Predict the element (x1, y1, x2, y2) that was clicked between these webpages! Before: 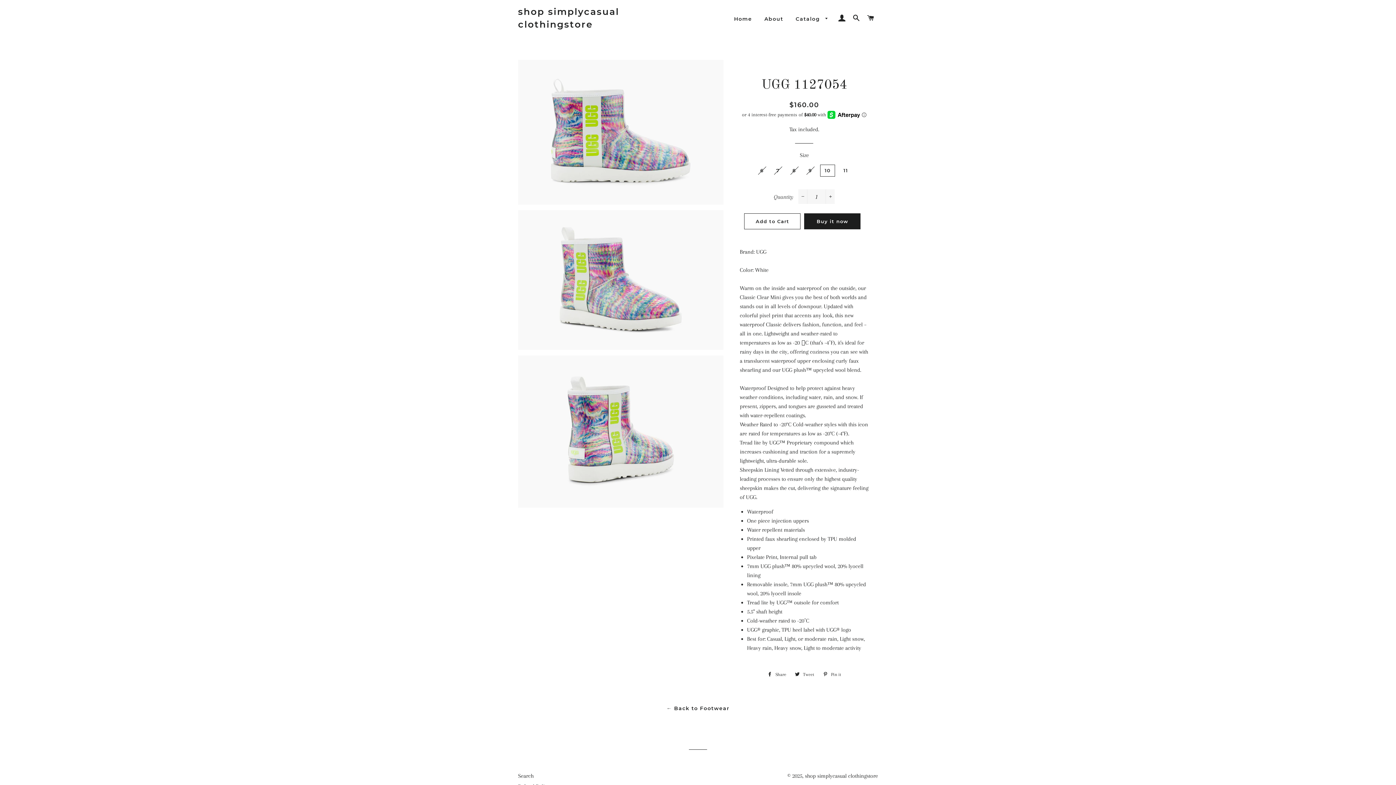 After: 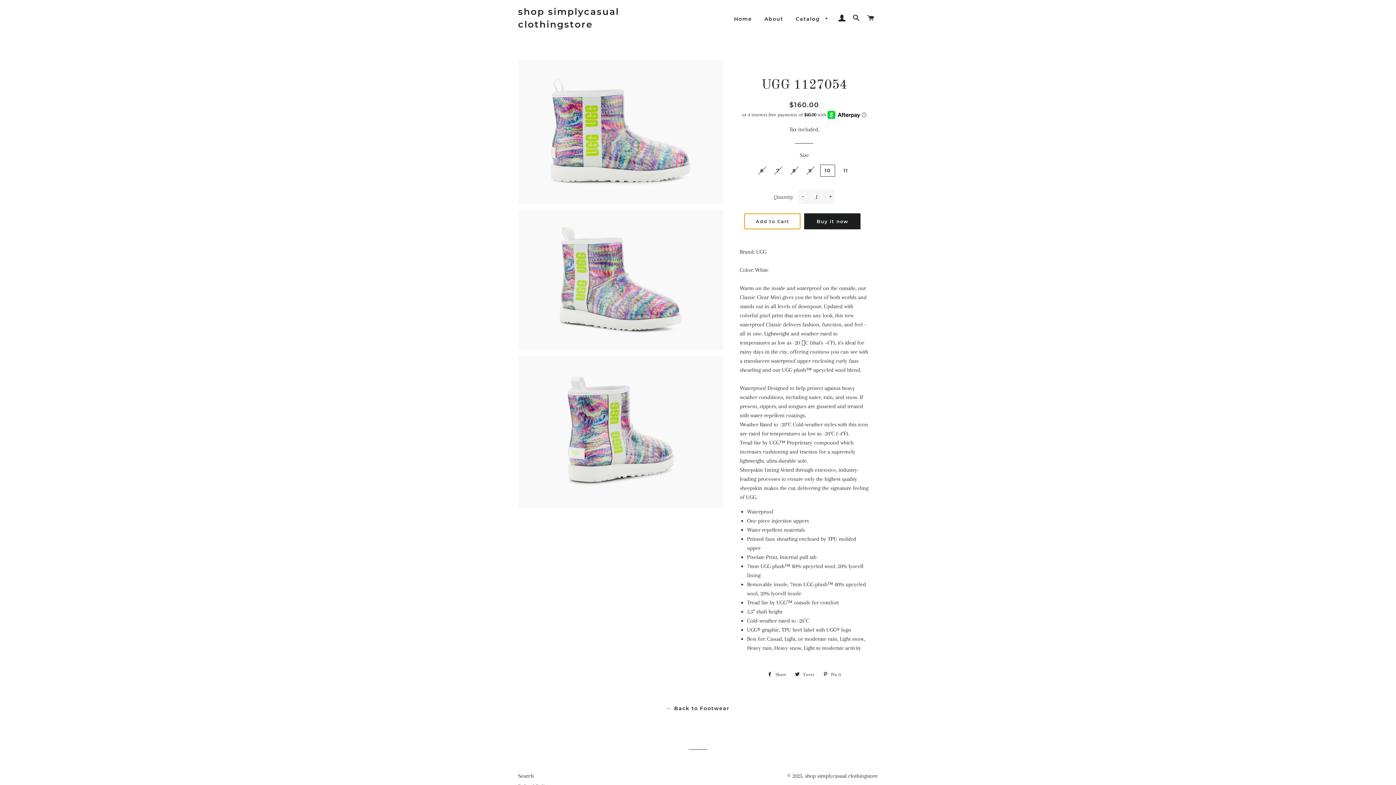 Action: bbox: (744, 213, 800, 229) label: Add to Cart